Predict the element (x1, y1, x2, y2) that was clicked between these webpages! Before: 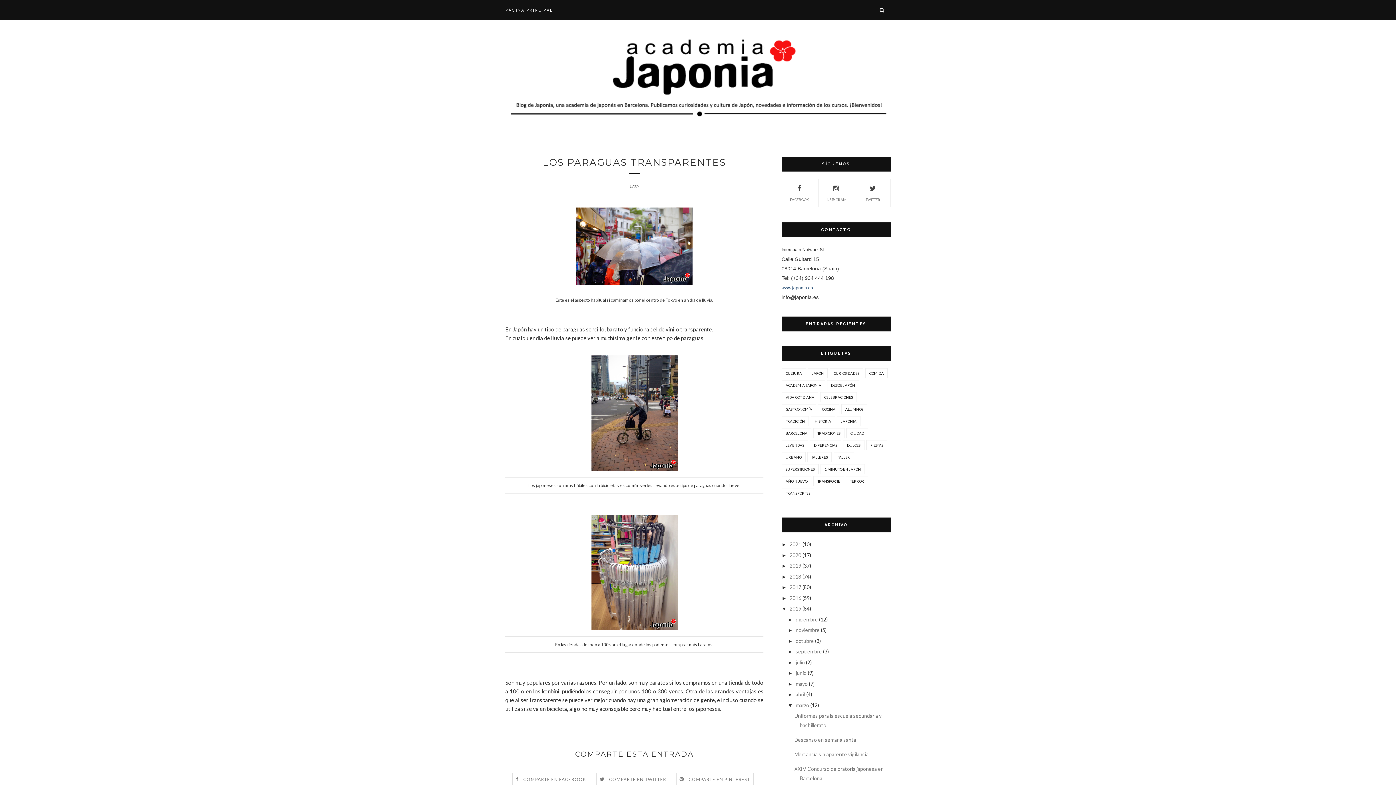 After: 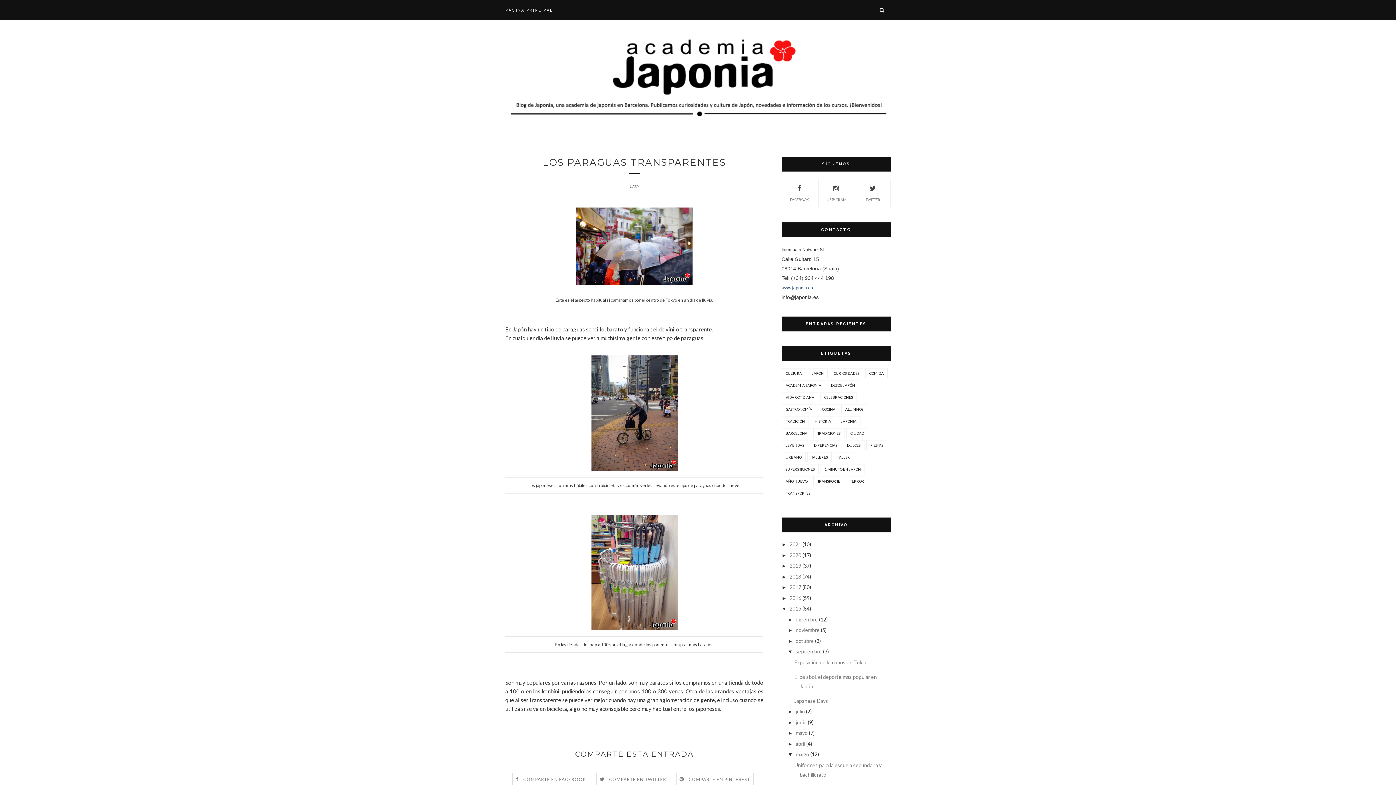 Action: label: ►   bbox: (787, 649, 795, 654)